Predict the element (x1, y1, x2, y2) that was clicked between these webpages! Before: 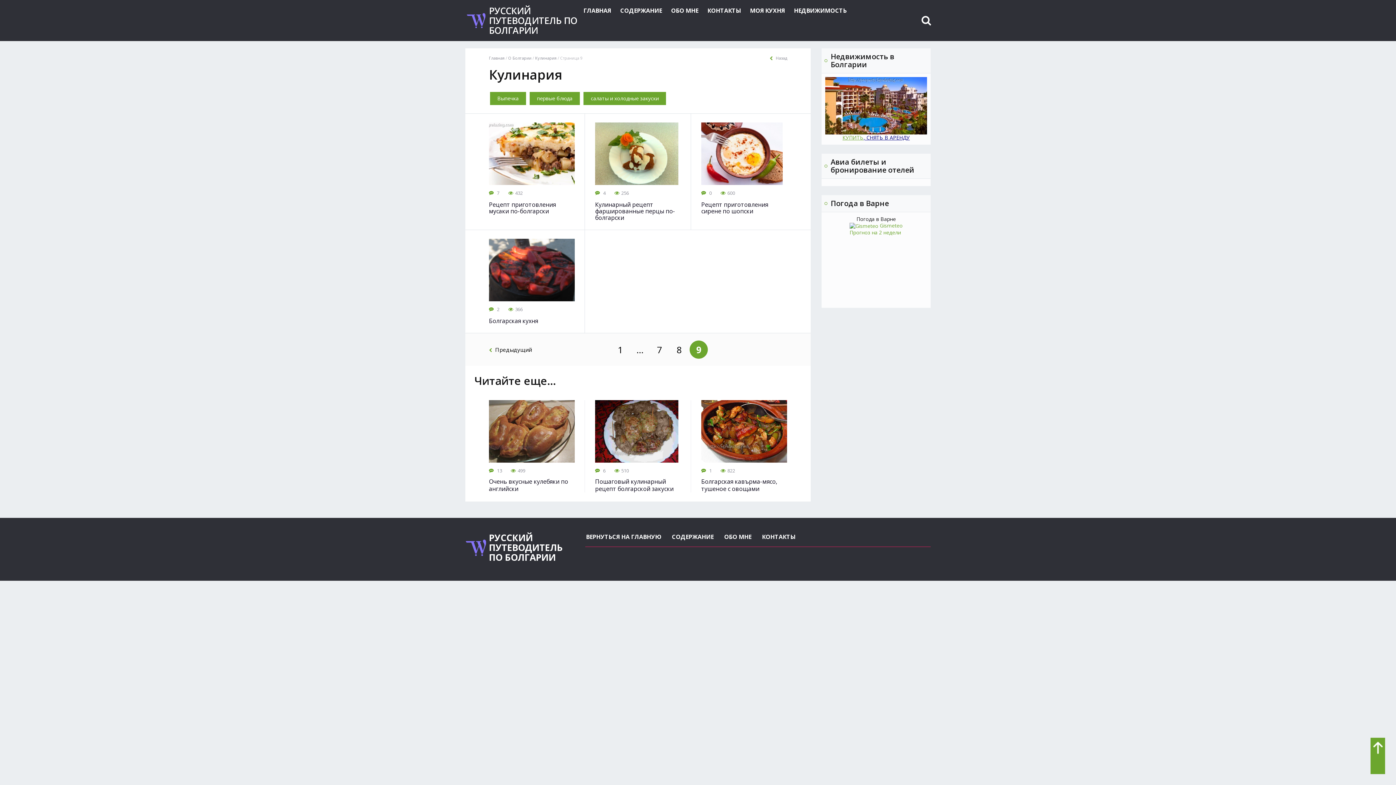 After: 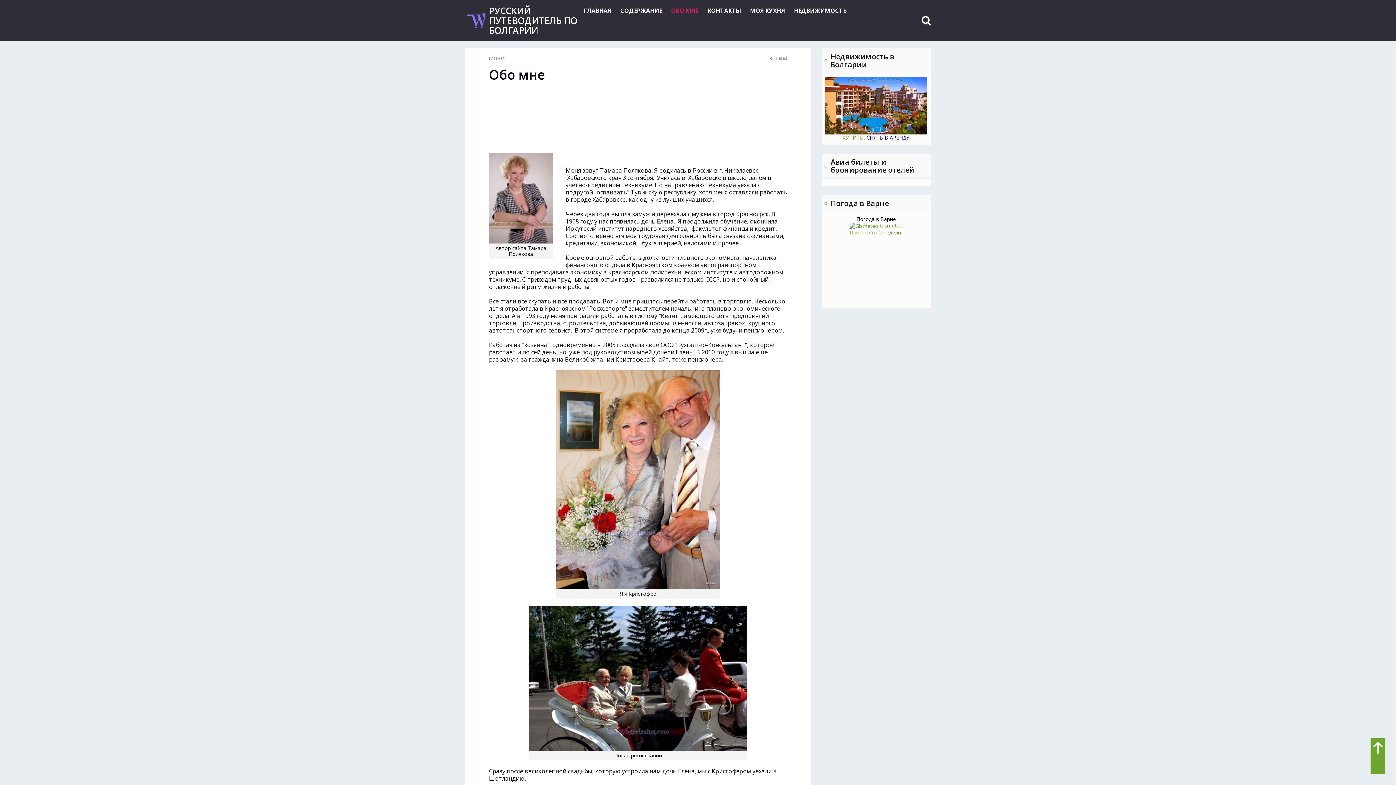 Action: label: ОБО МНЕ bbox: (665, 0, 702, 21)